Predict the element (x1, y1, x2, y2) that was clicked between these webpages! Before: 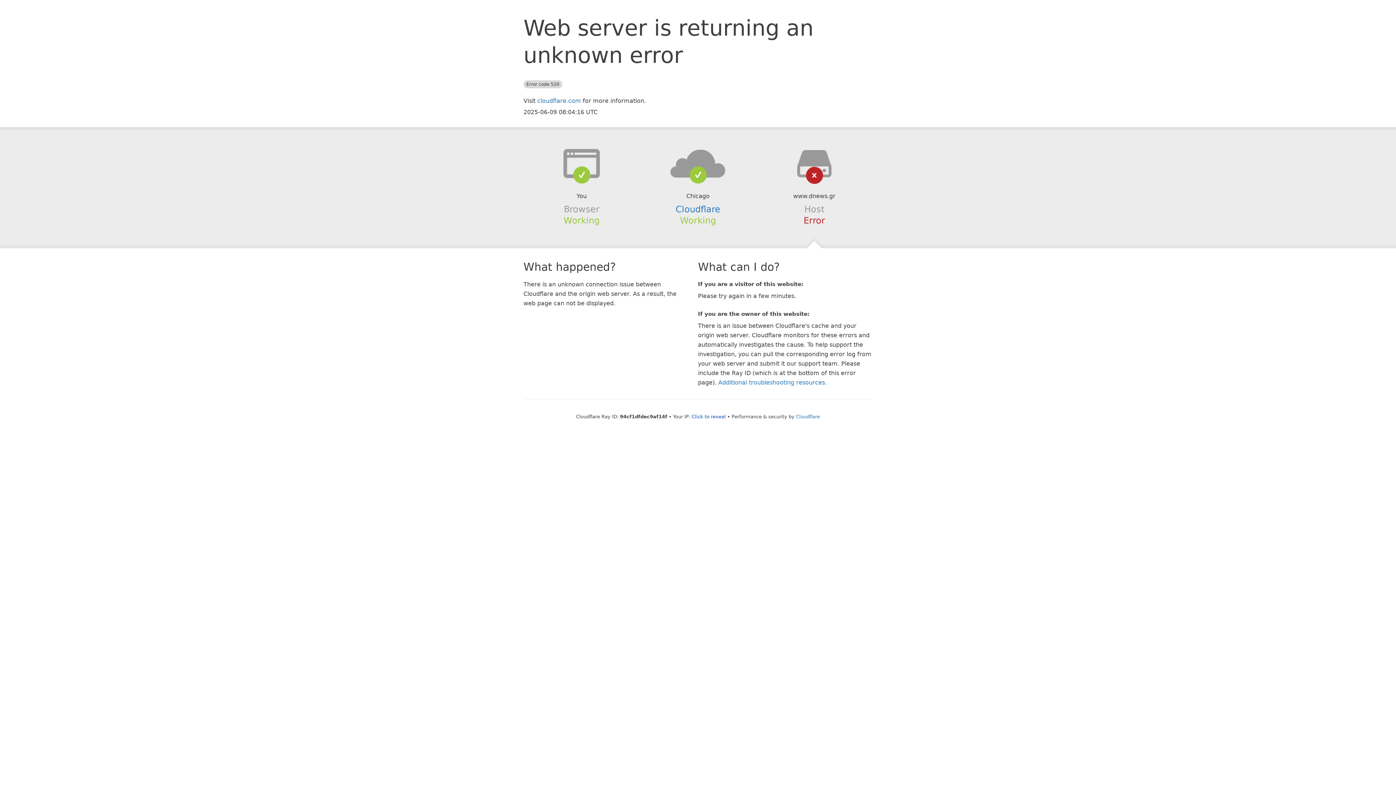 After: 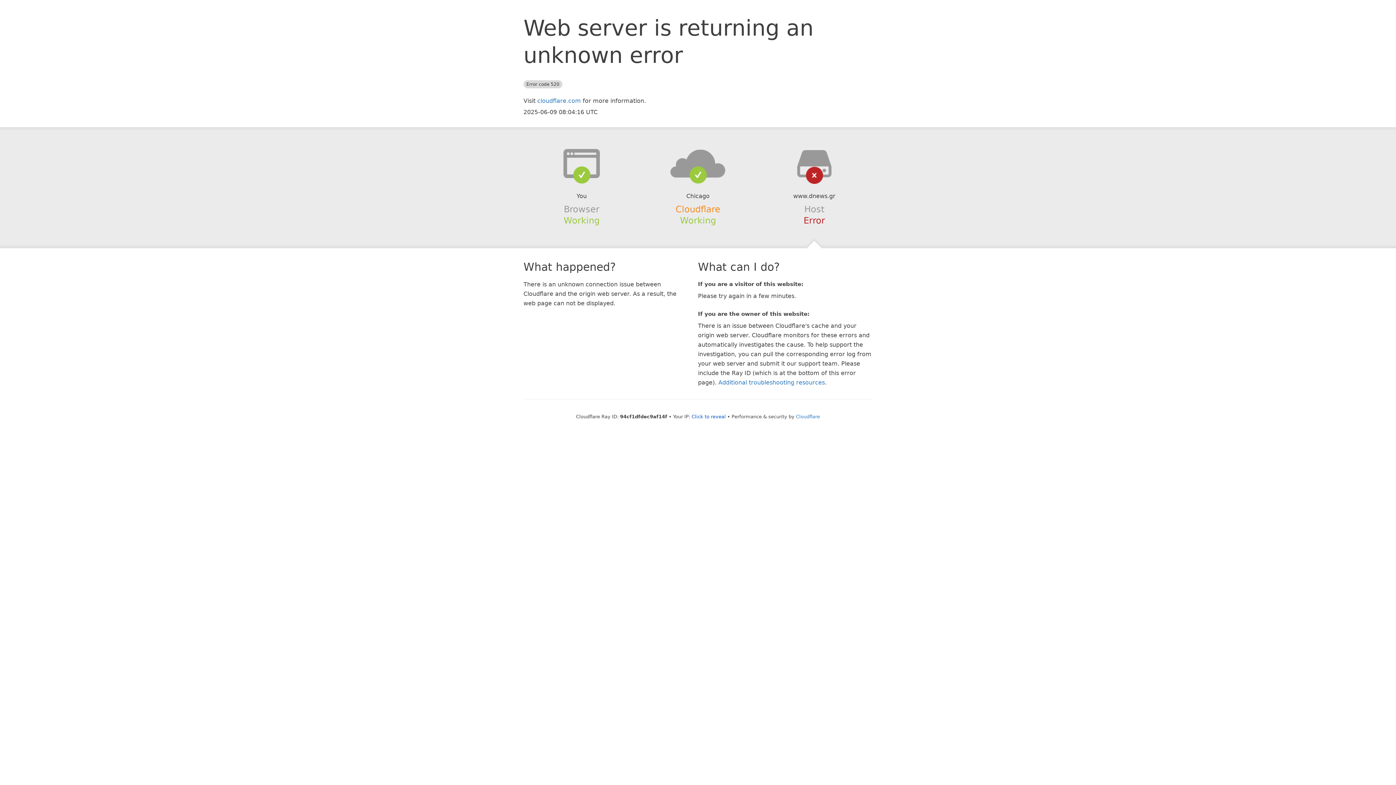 Action: label: Cloudflare bbox: (675, 204, 720, 214)